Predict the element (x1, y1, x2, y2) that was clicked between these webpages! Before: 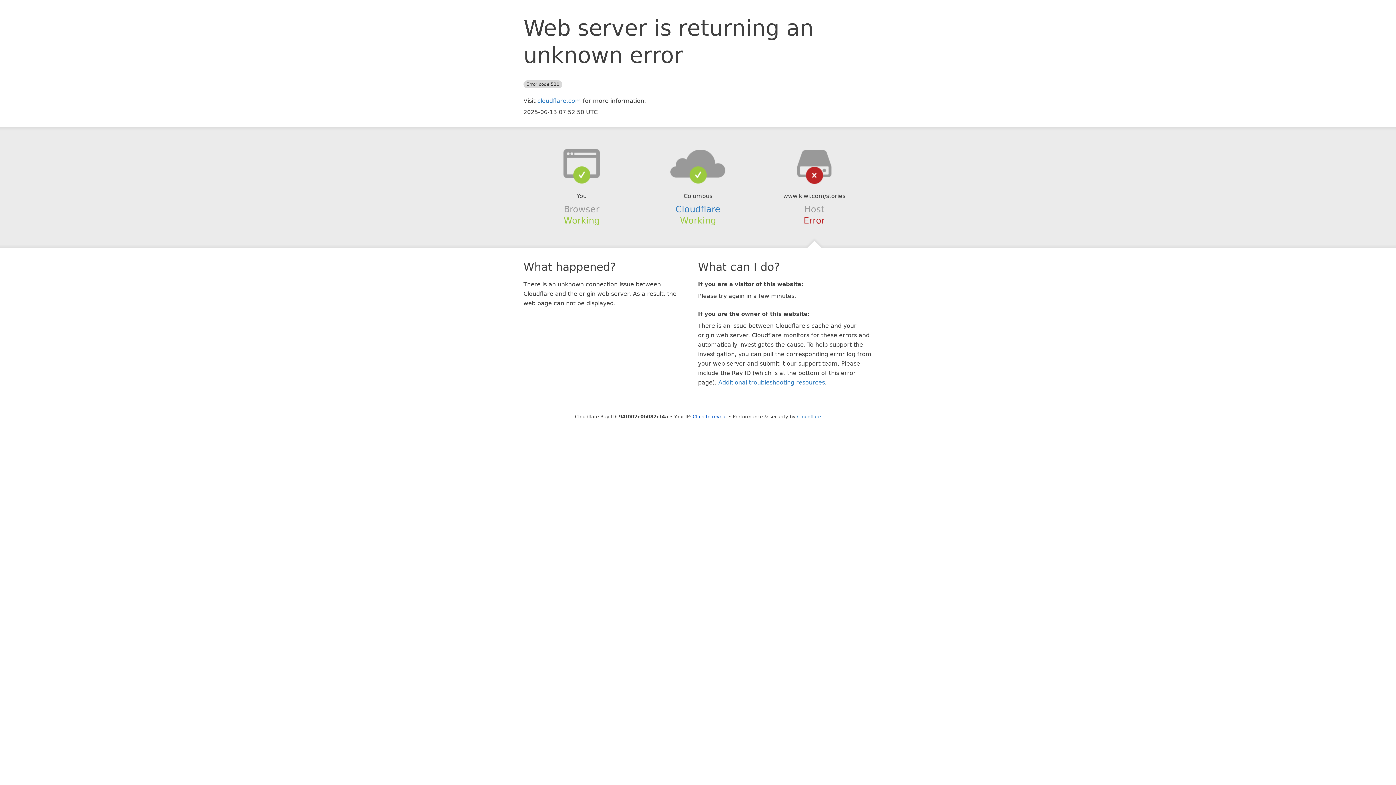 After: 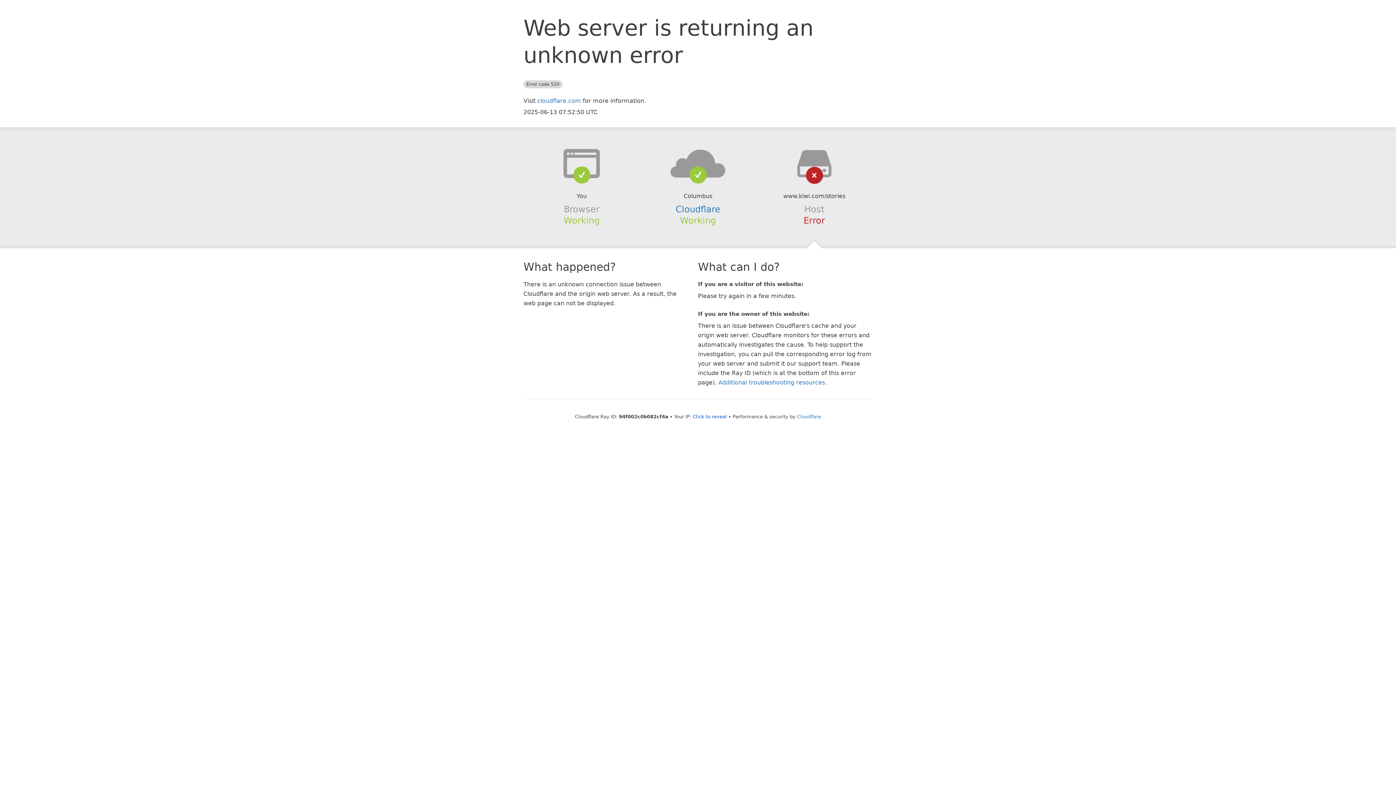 Action: bbox: (639, 148, 756, 178)